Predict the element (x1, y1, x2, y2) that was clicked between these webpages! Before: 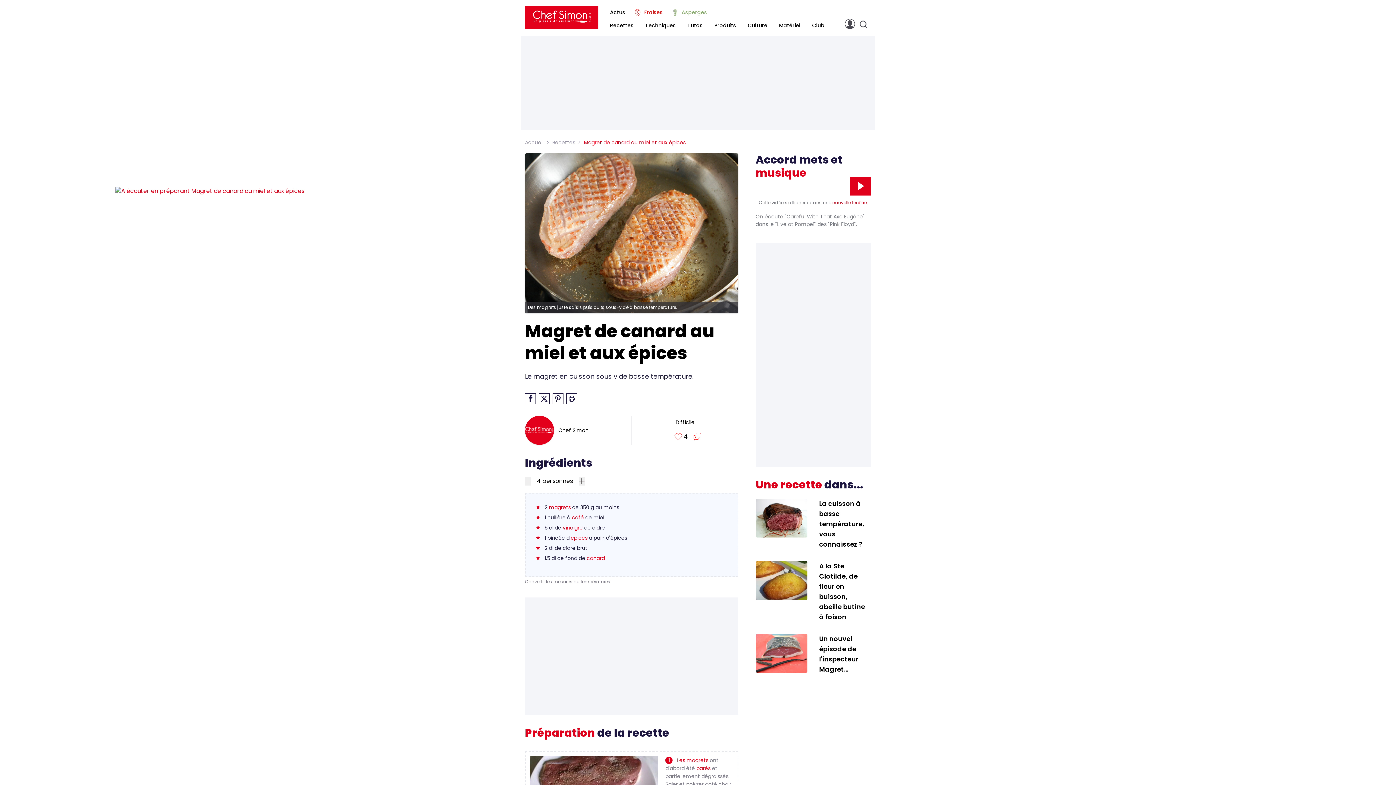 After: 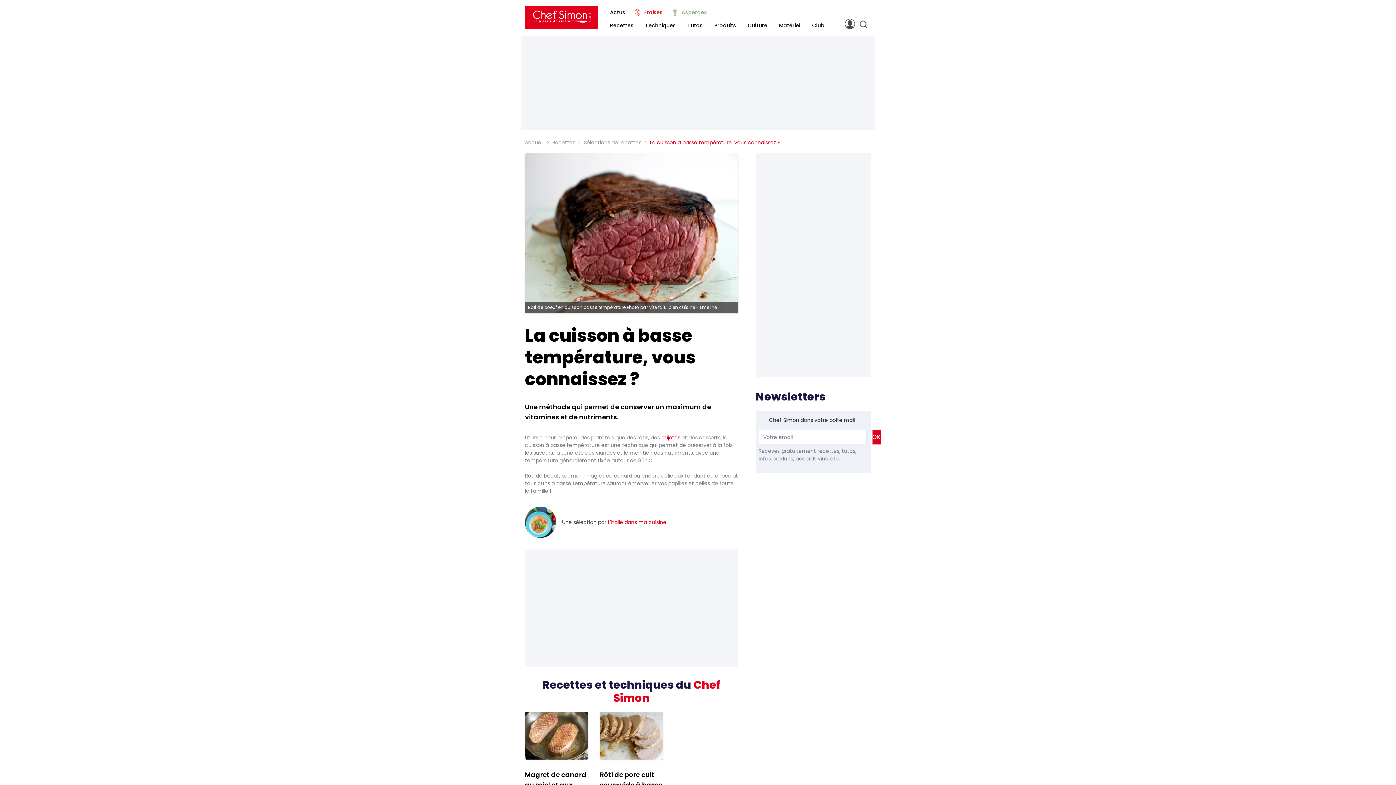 Action: bbox: (755, 498, 807, 537)